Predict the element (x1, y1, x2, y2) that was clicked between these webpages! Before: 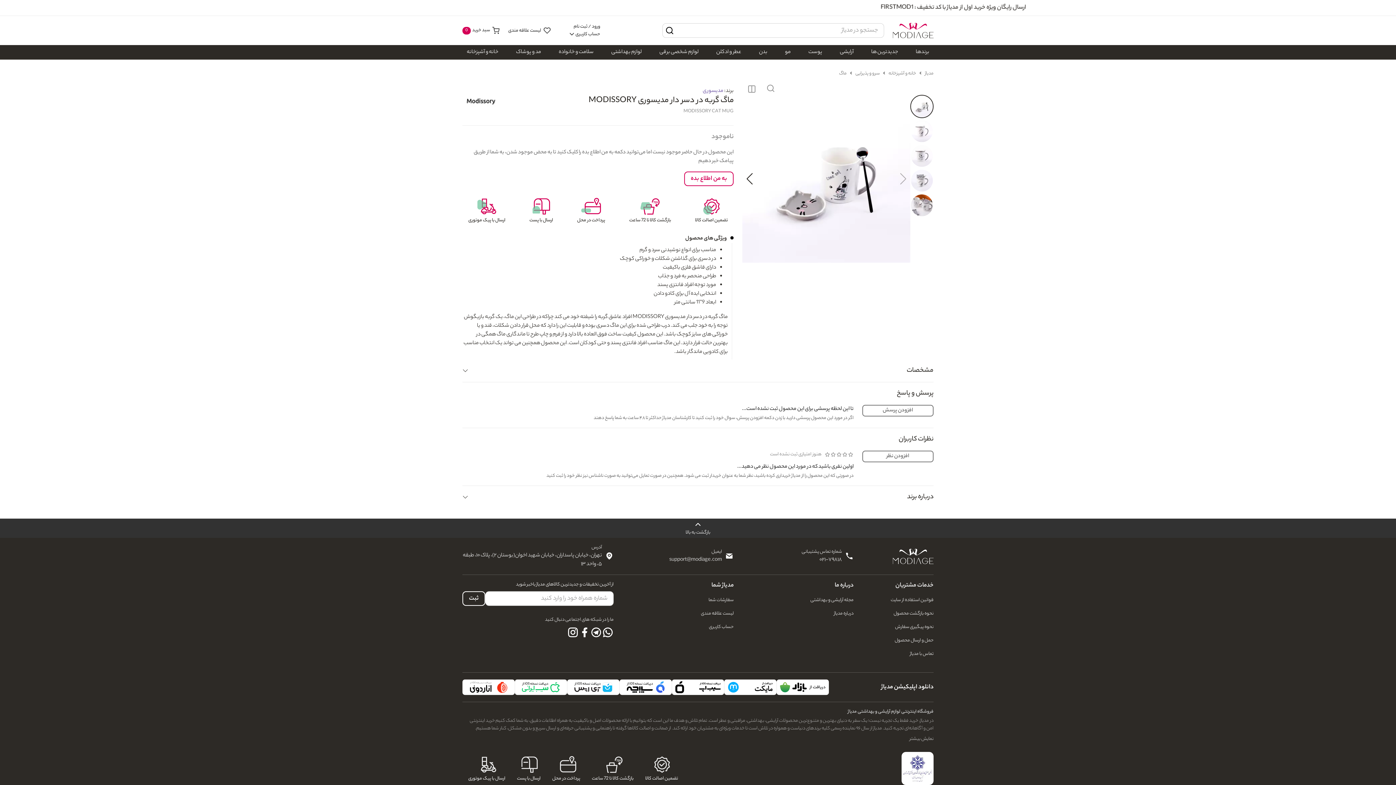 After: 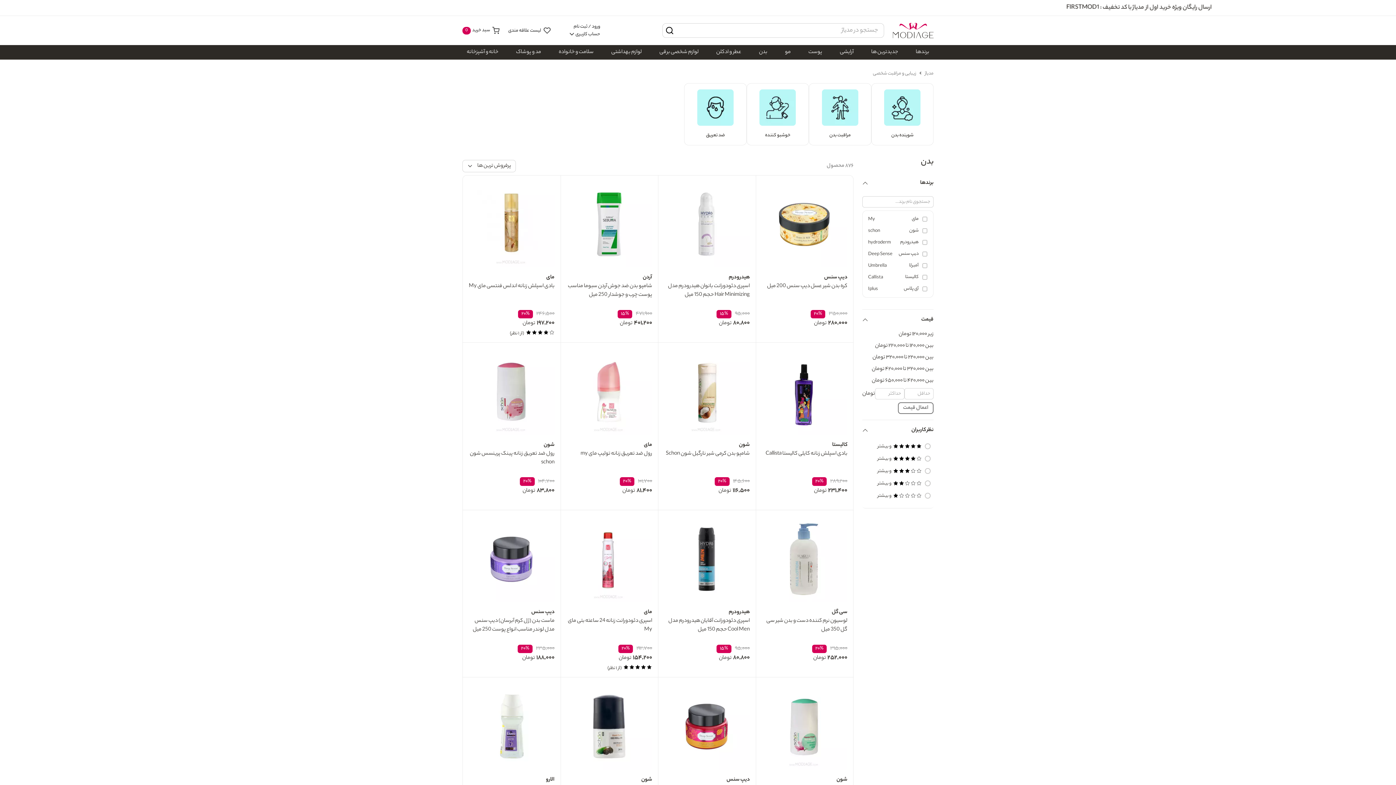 Action: bbox: (754, 45, 771, 59) label: بدن